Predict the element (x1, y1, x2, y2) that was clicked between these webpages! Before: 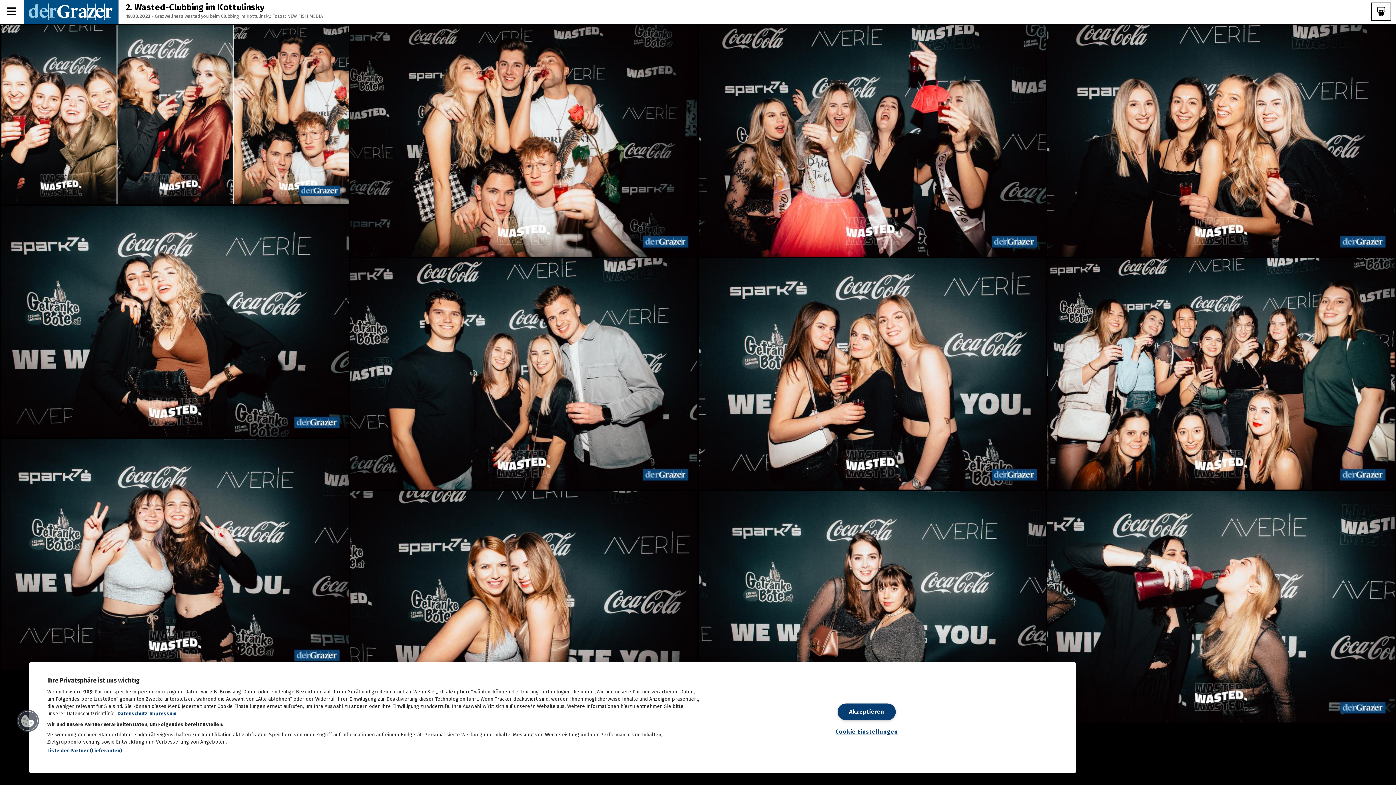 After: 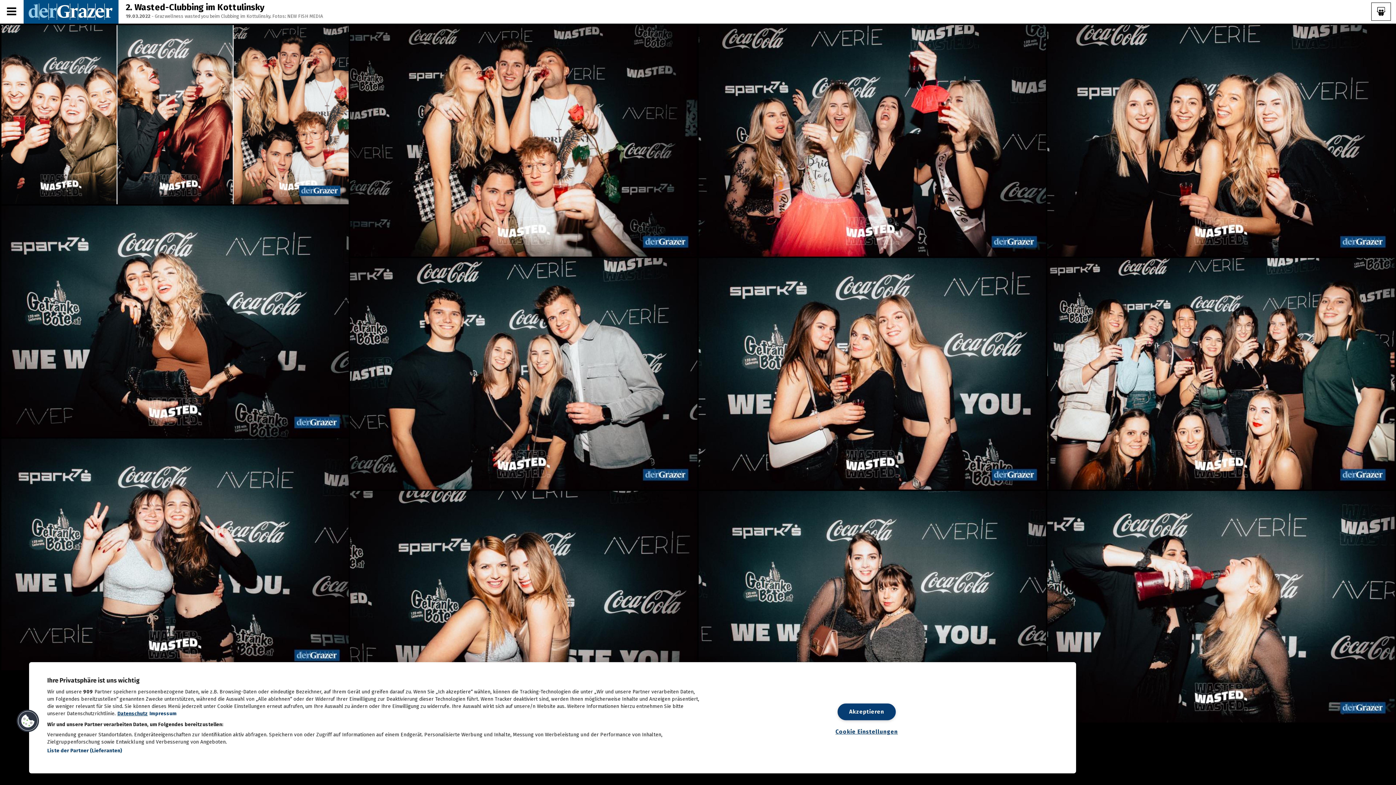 Action: label: Rechtliche Informationen, wird in neuer registerkarte geöffnet bbox: (149, 710, 176, 717)